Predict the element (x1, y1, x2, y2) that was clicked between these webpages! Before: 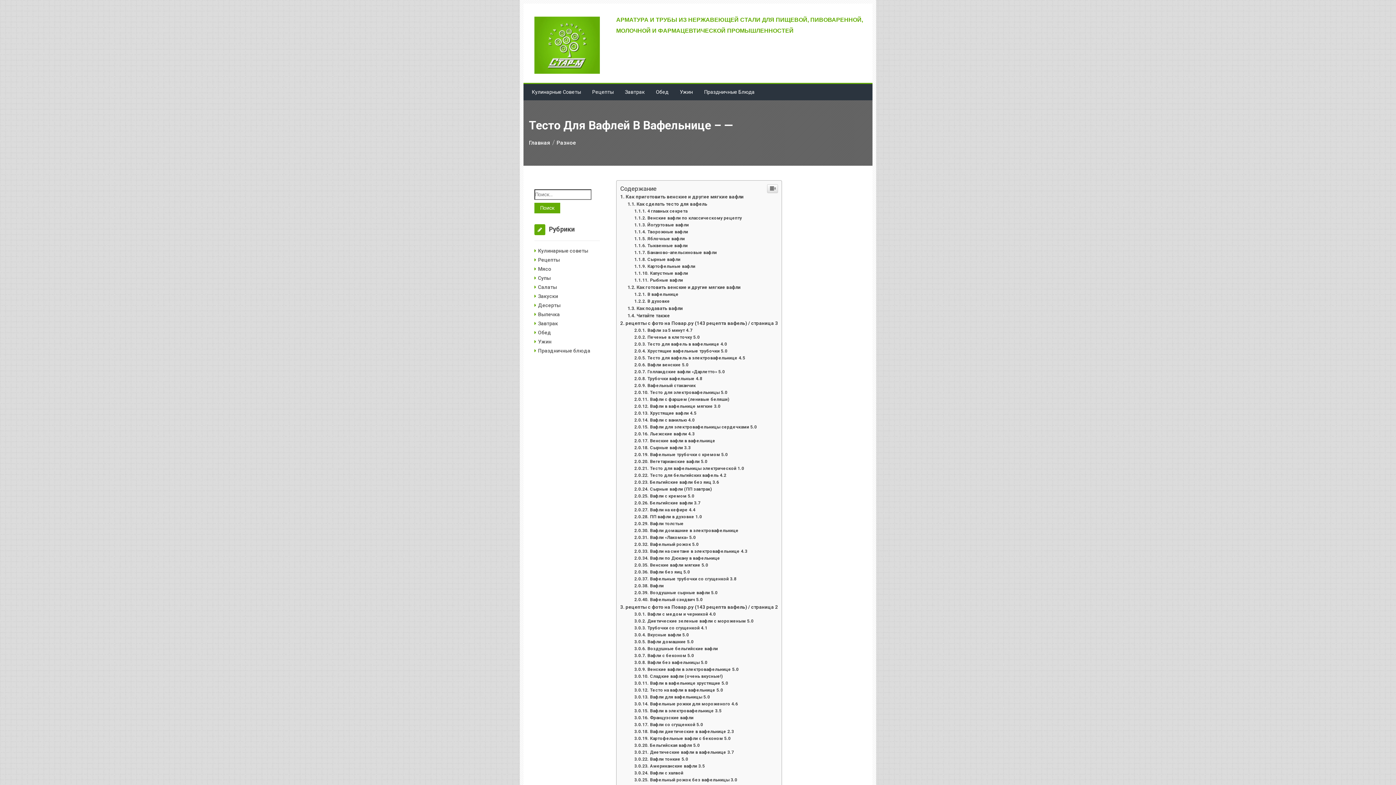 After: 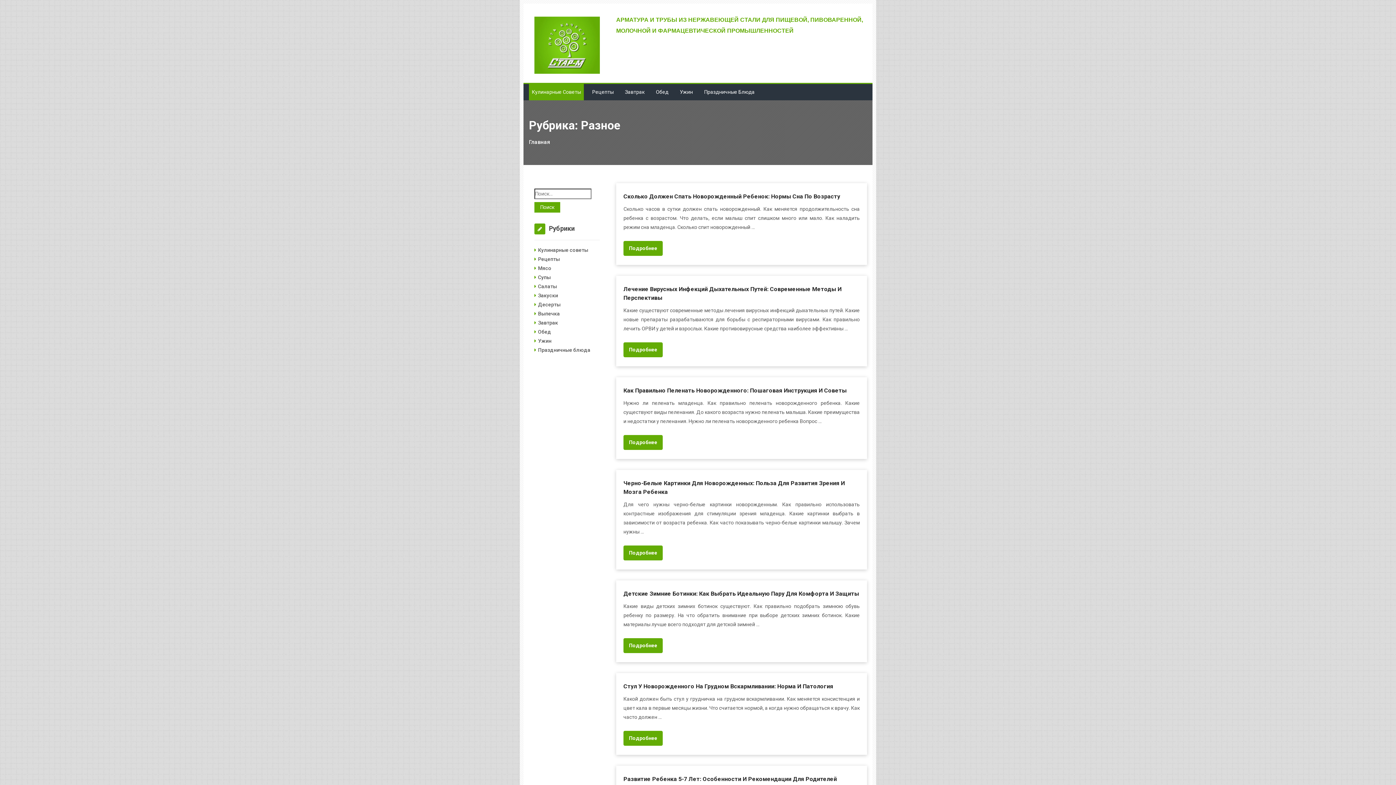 Action: label: Кулинарные советы bbox: (534, 500, 588, 506)